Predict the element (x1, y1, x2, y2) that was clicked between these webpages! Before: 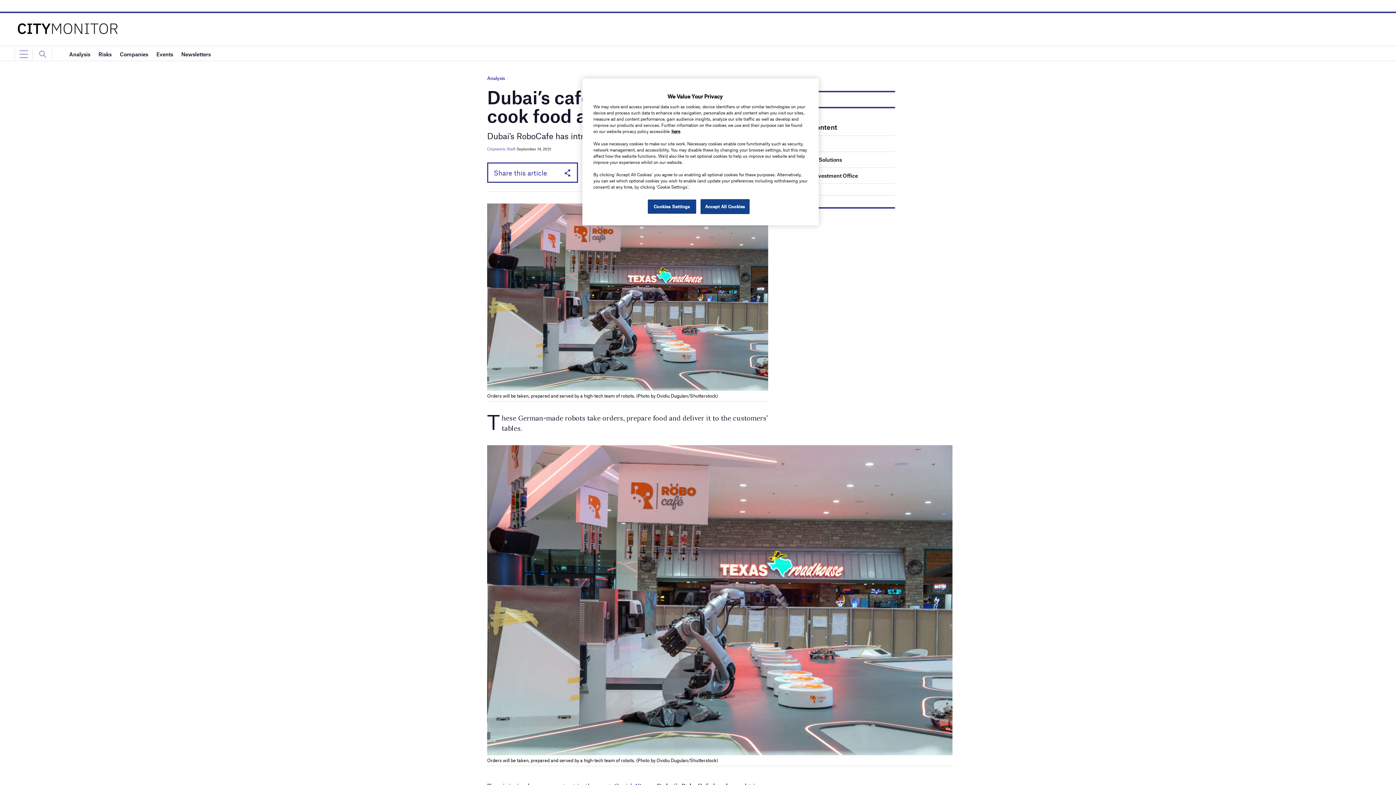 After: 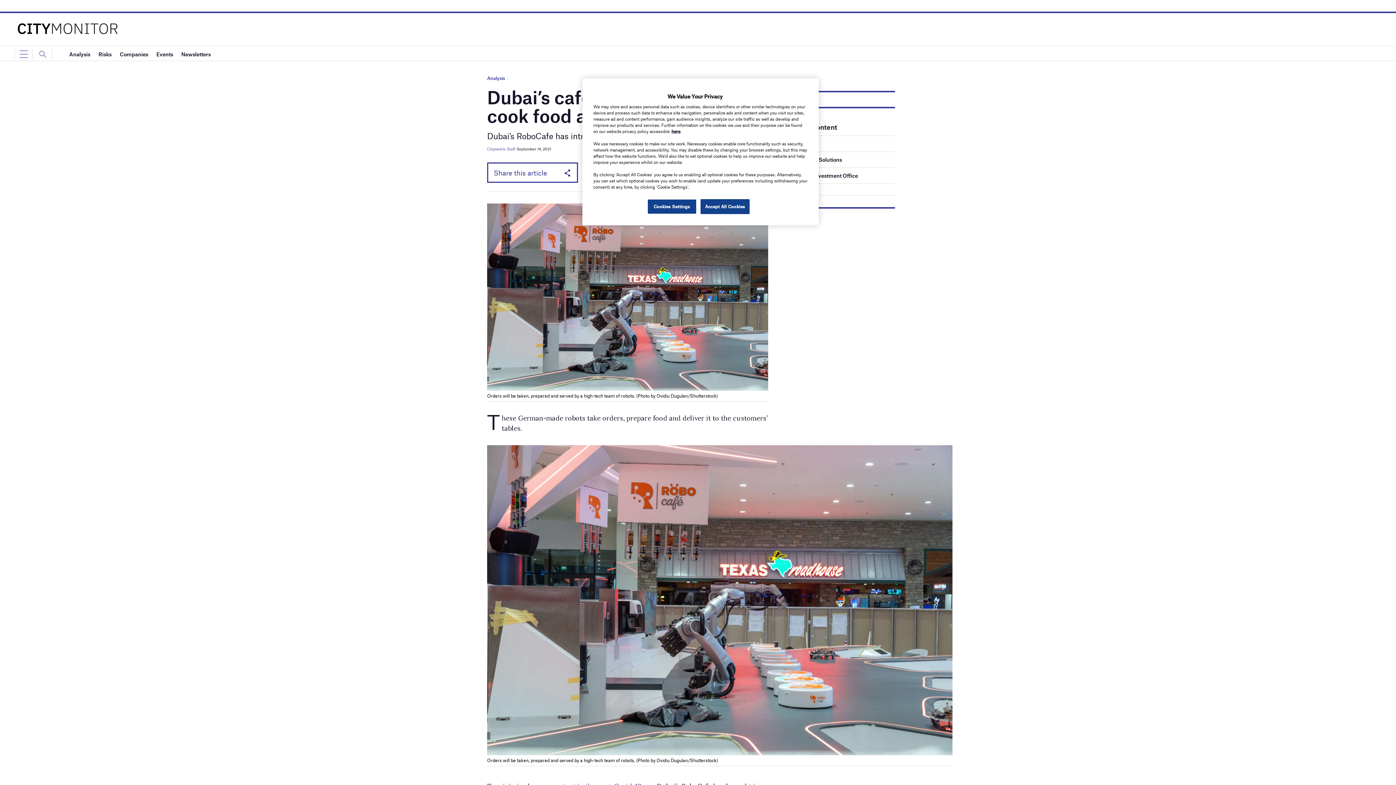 Action: label: Abu Dhabi Investment Office bbox: (786, 172, 858, 178)